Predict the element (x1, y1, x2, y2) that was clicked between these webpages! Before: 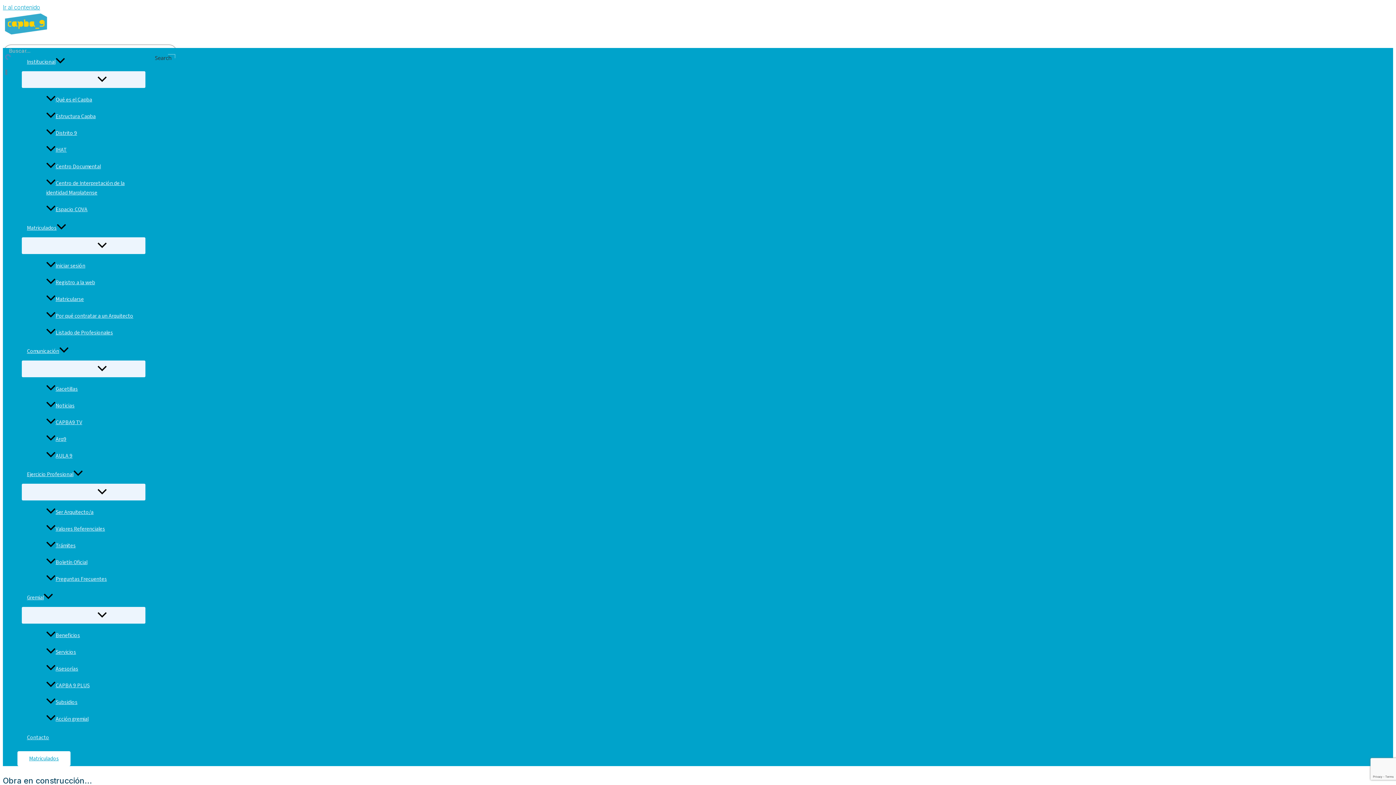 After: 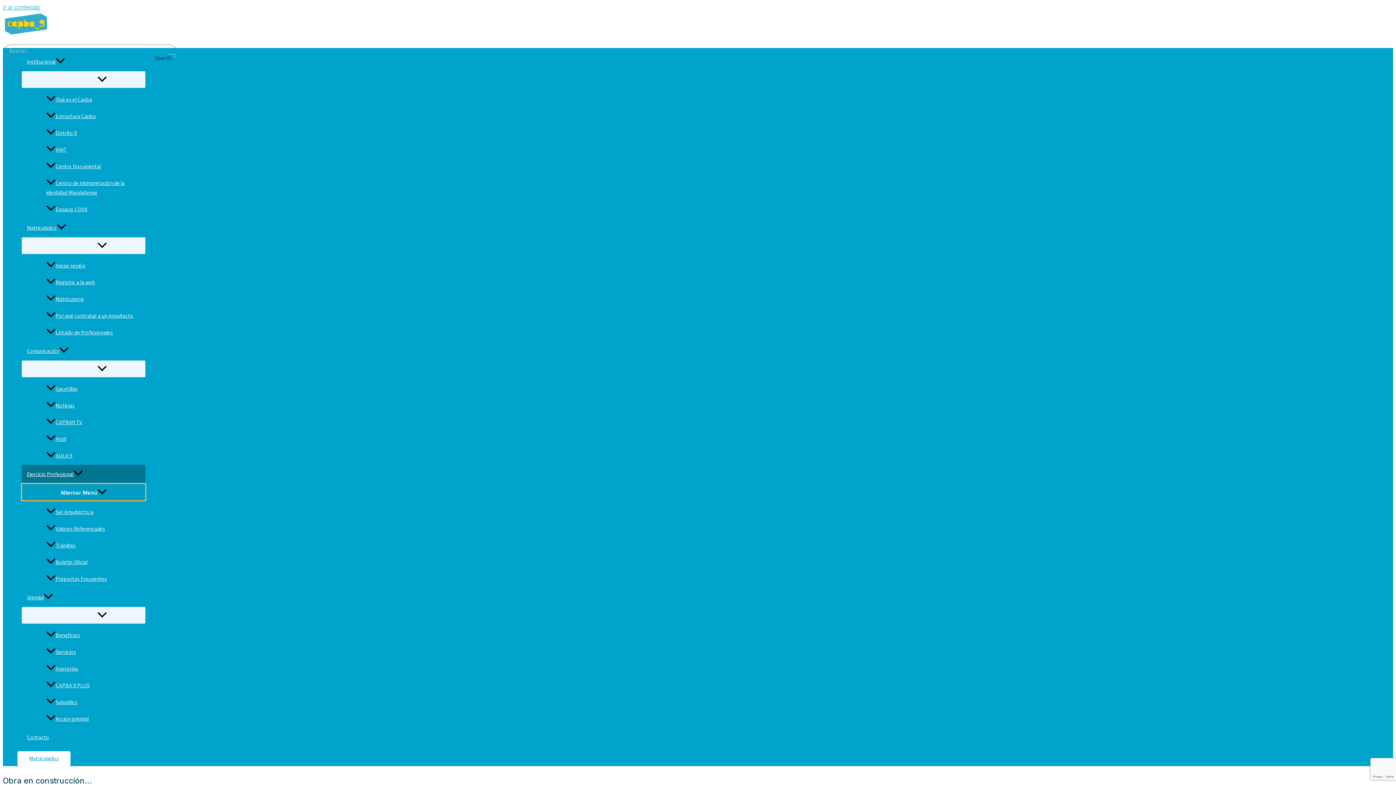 Action: label: Alternar Menú bbox: (21, 484, 145, 500)